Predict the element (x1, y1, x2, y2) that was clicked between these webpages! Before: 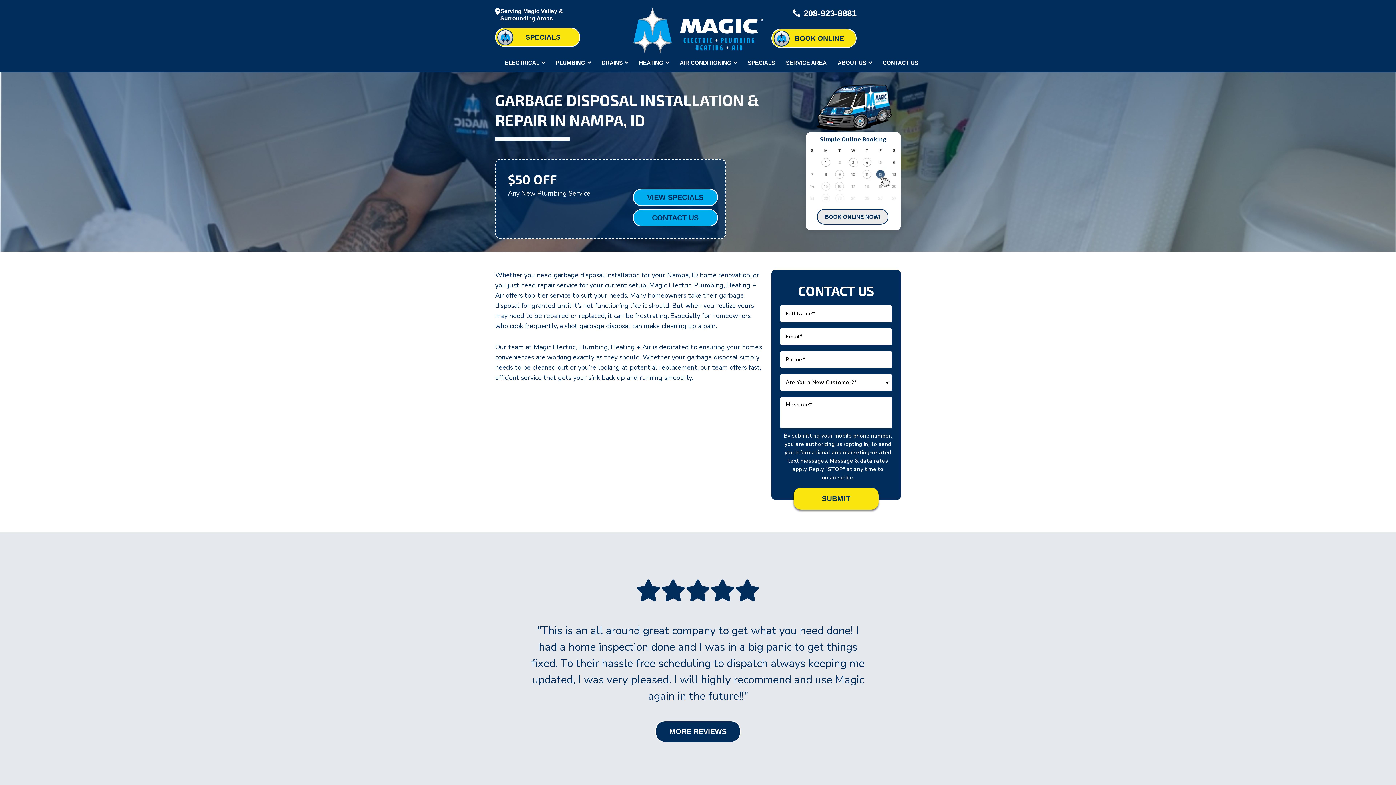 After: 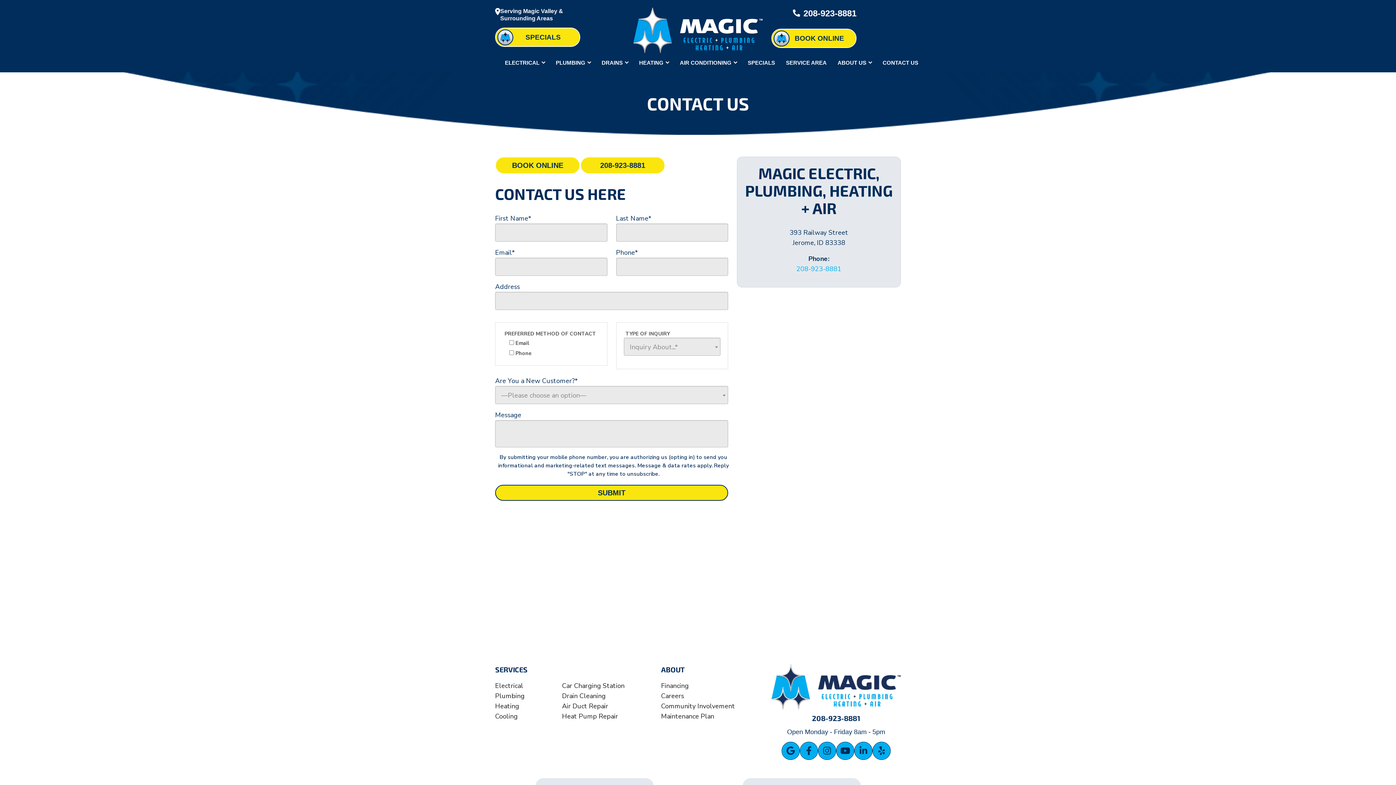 Action: bbox: (632, 209, 718, 226) label: CONTACT US